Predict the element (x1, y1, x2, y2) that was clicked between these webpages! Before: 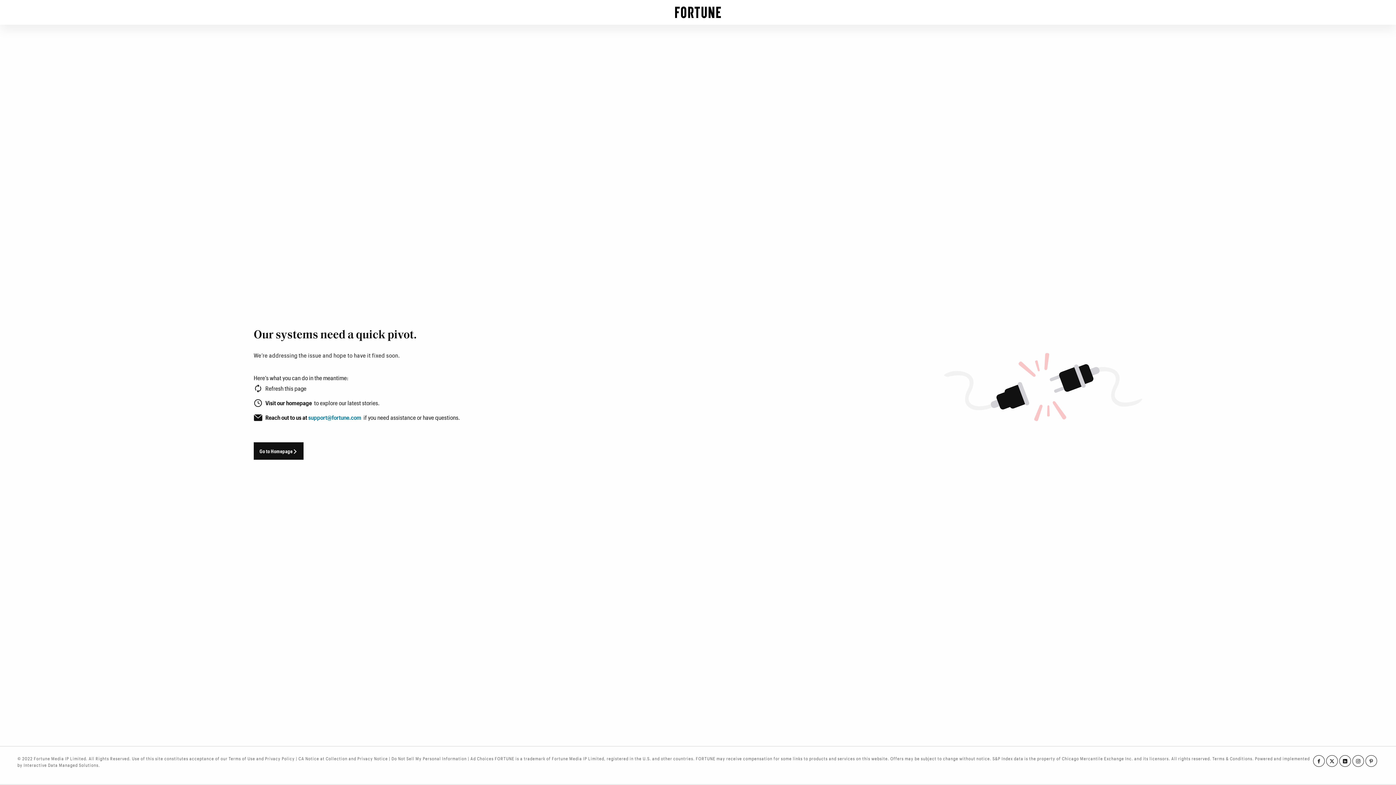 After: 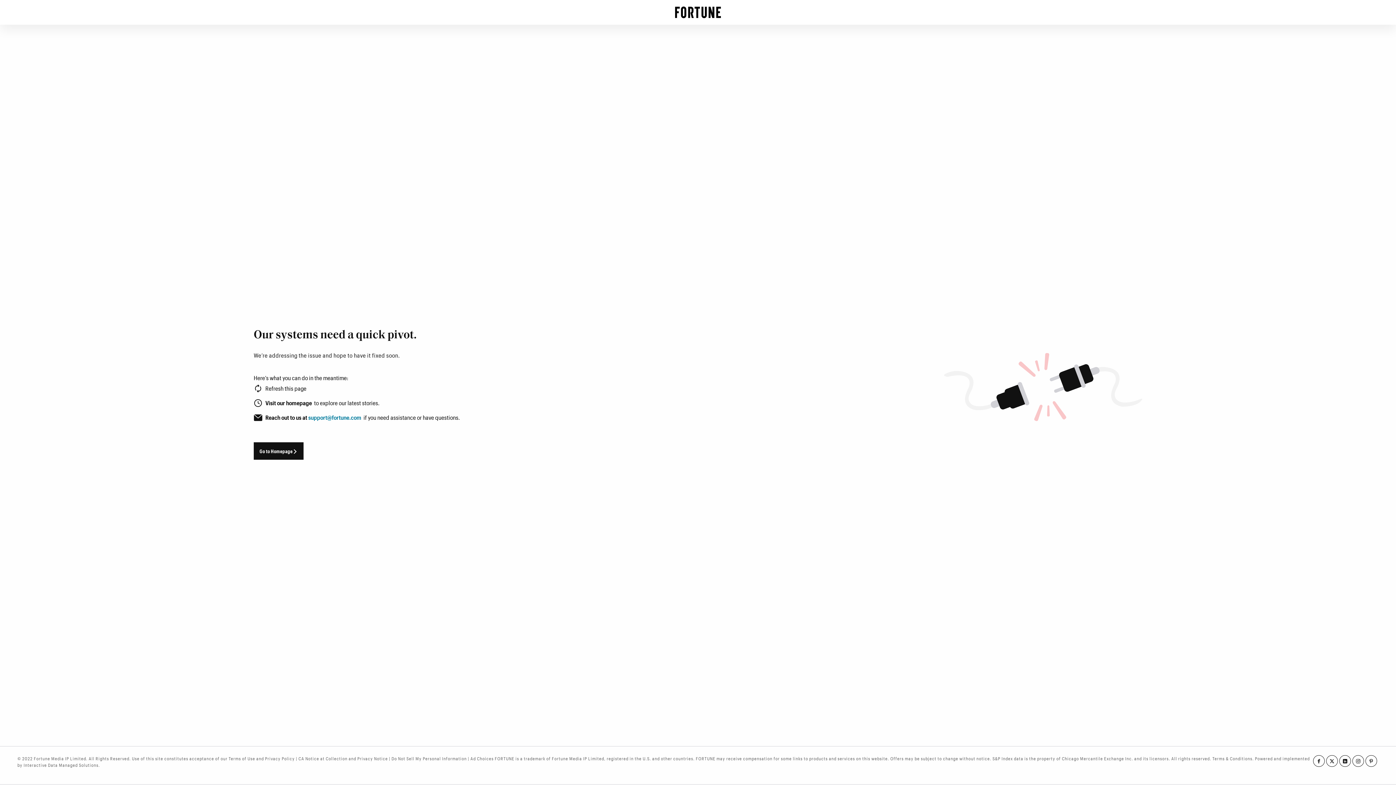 Action: label: Go to Homepage bbox: (253, 442, 303, 460)